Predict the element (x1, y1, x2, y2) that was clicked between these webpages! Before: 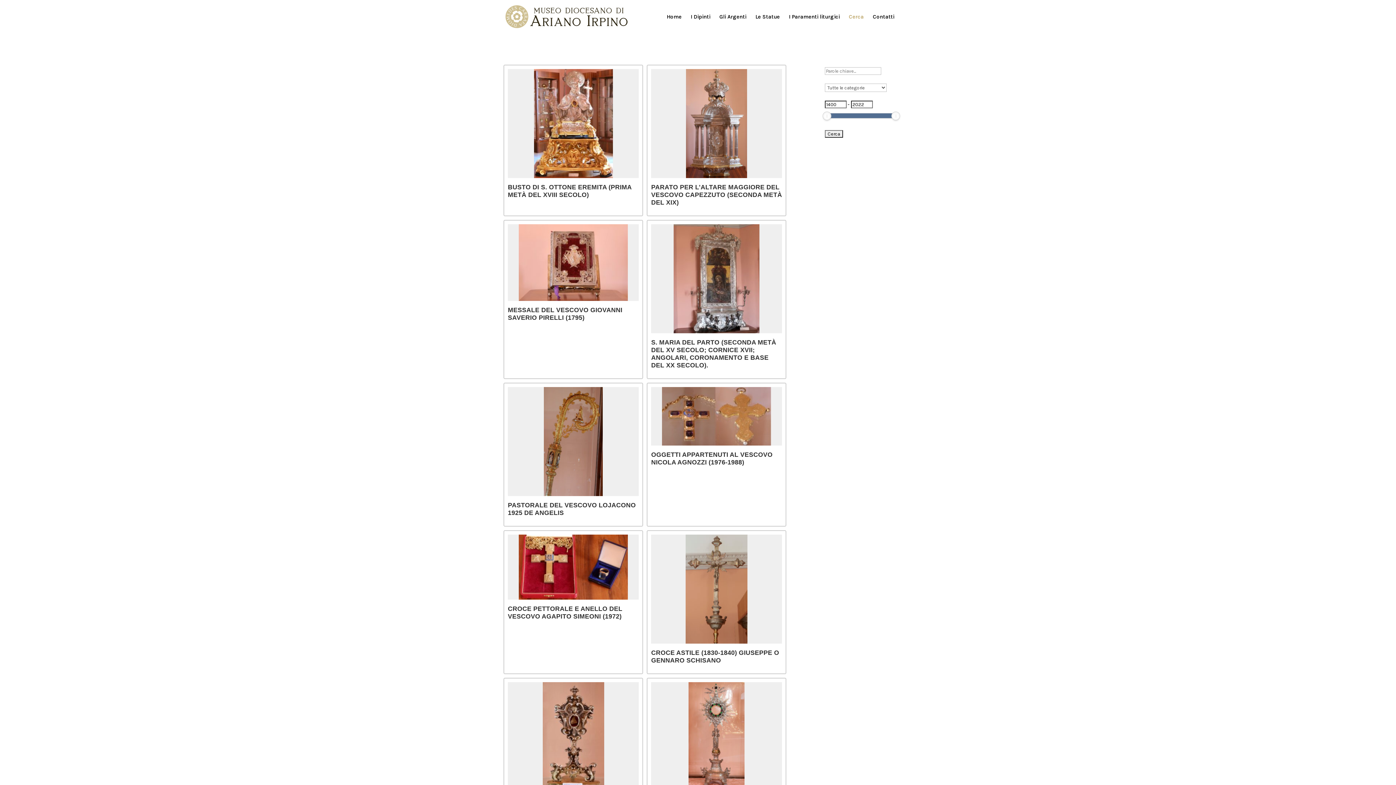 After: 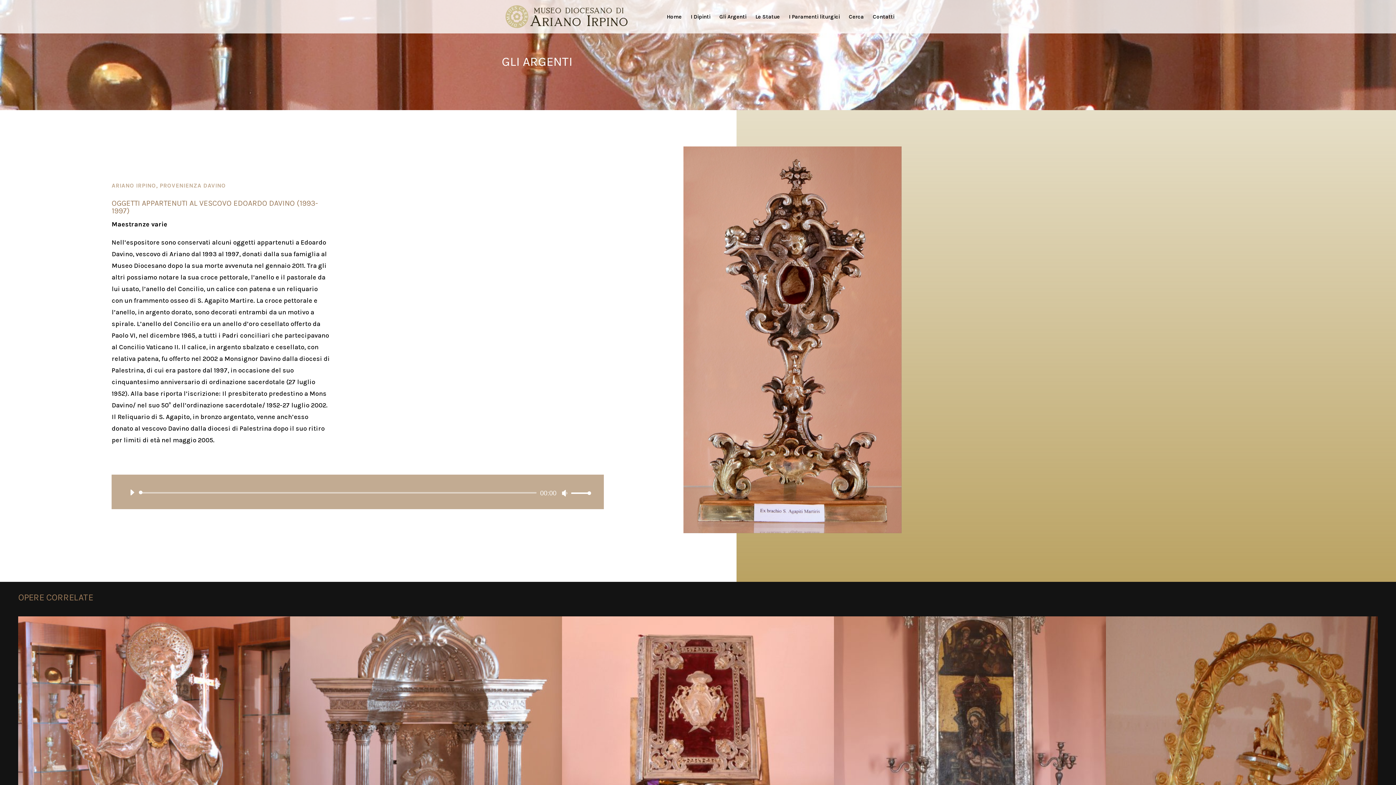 Action: bbox: (542, 682, 604, 791)